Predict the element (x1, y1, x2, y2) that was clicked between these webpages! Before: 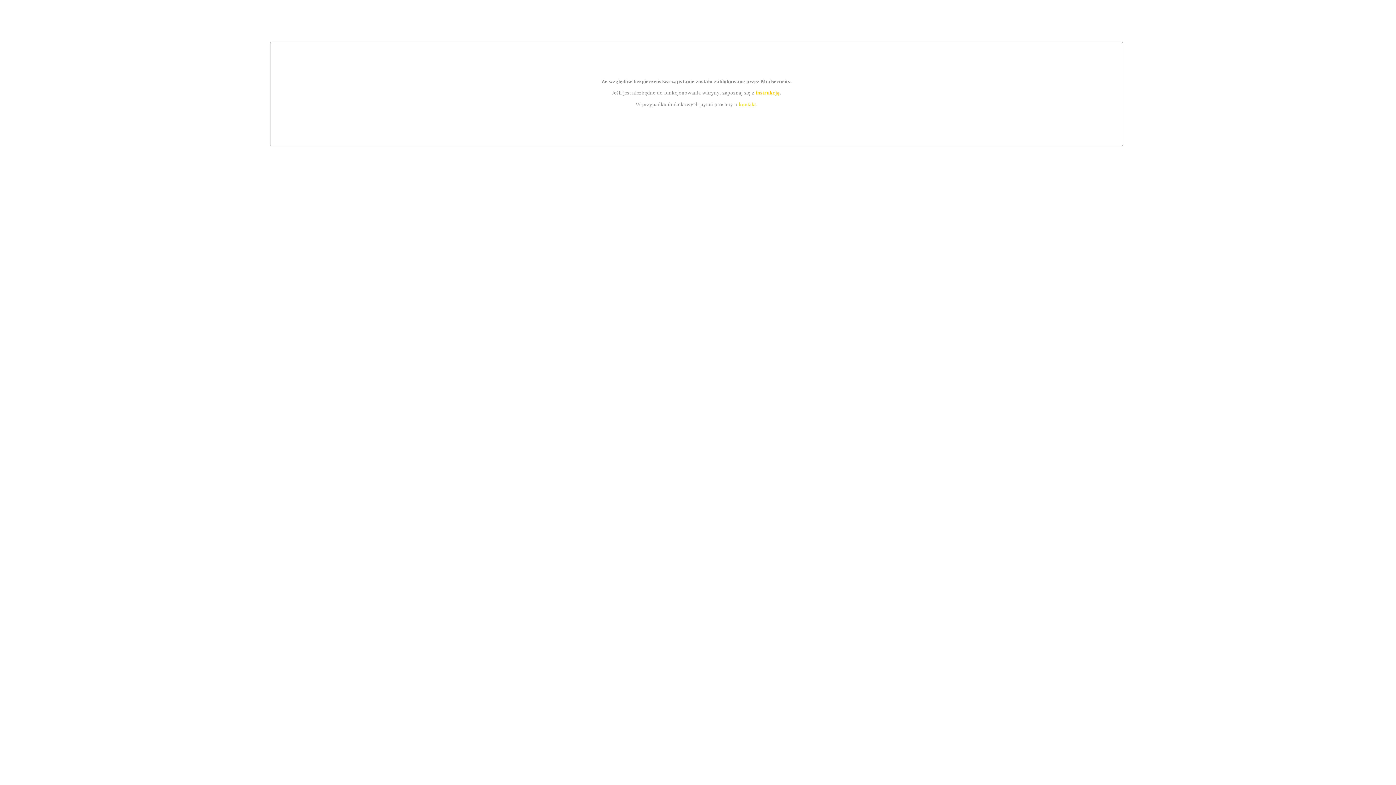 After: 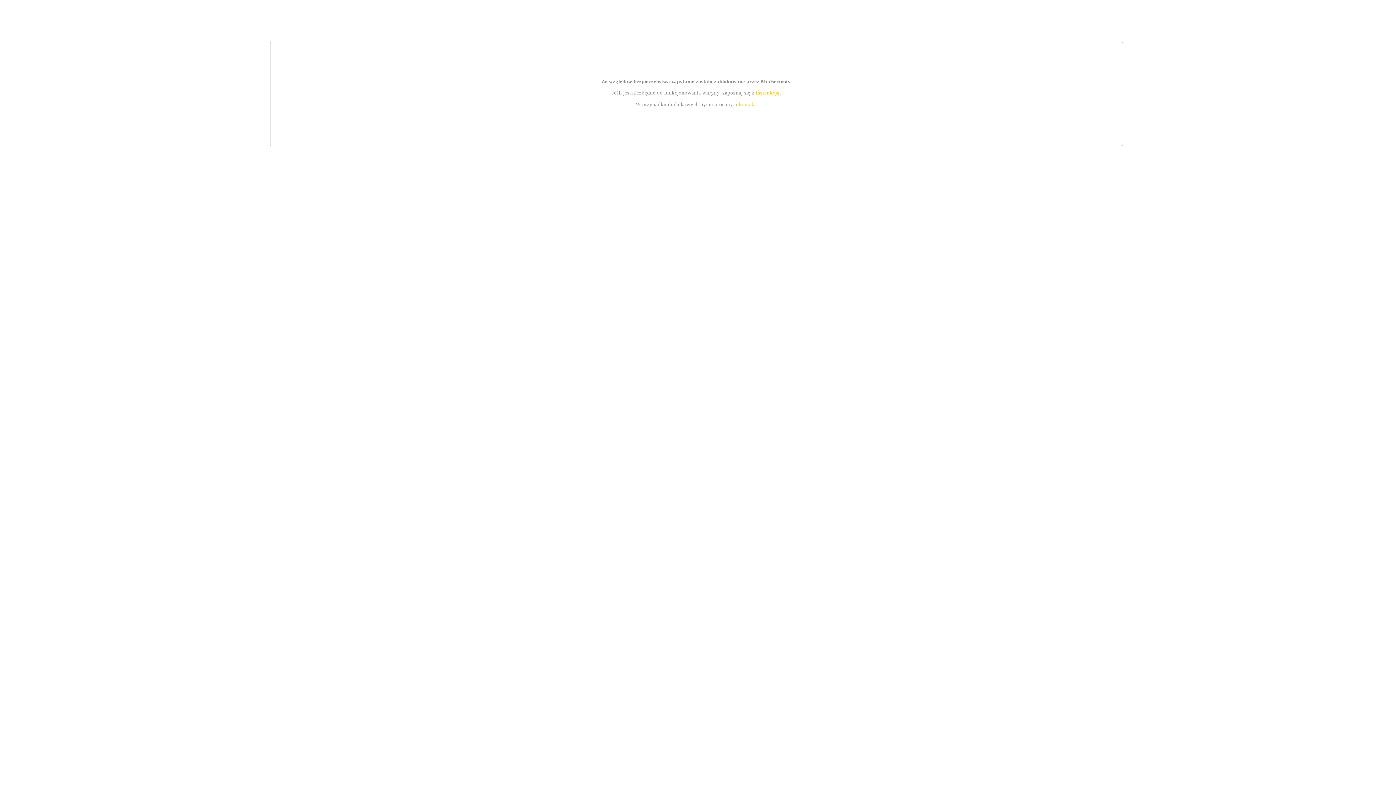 Action: label: instrukcją bbox: (755, 89, 779, 95)